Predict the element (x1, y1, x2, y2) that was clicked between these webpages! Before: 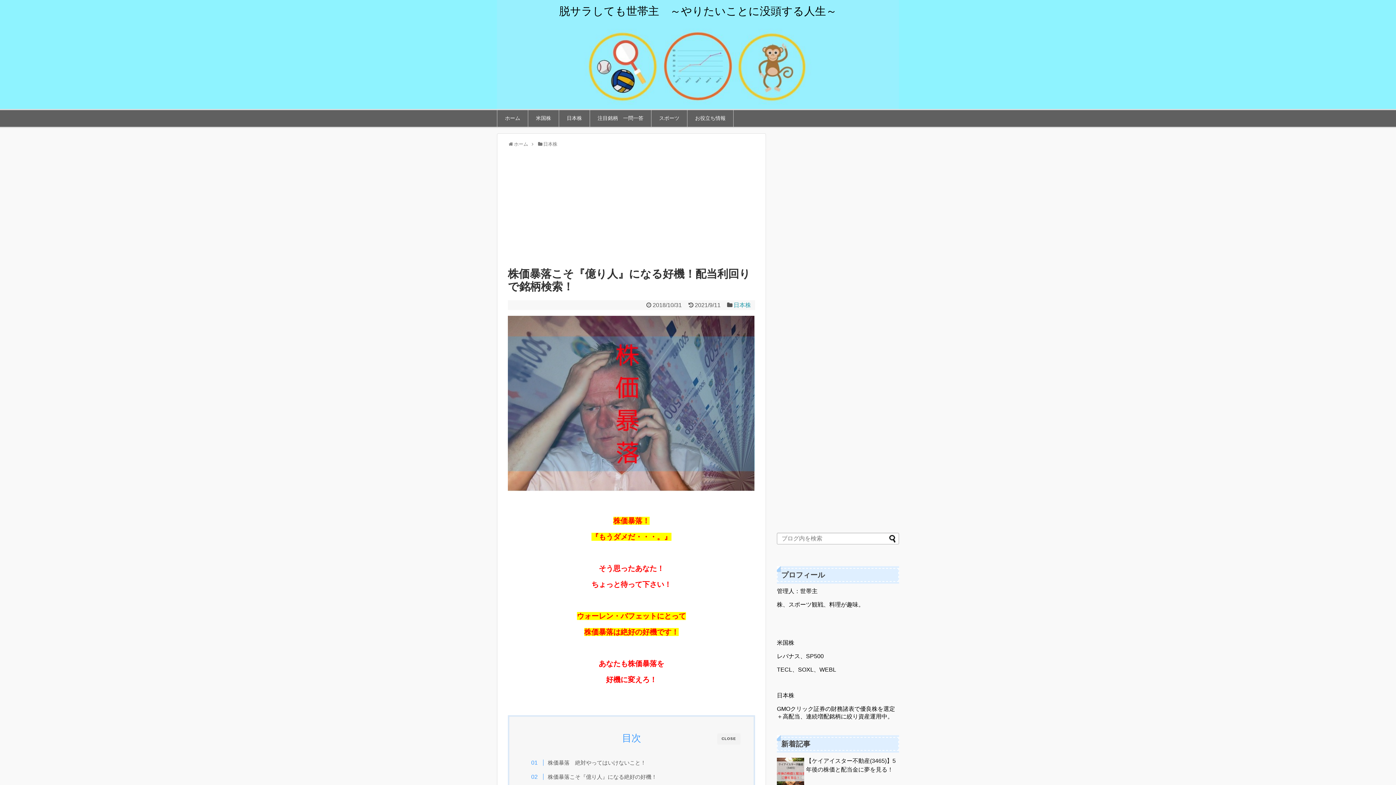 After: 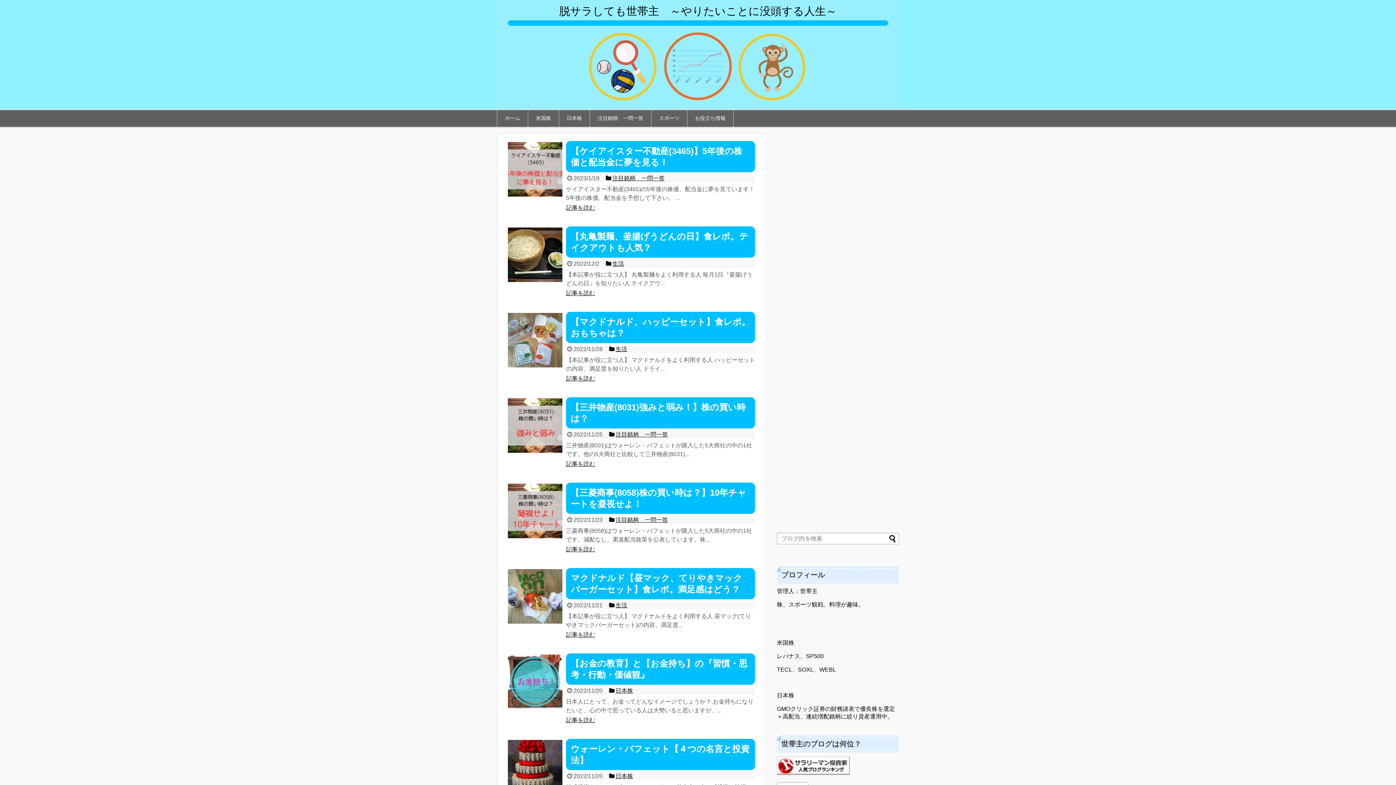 Action: label: ホーム bbox: (497, 110, 528, 126)